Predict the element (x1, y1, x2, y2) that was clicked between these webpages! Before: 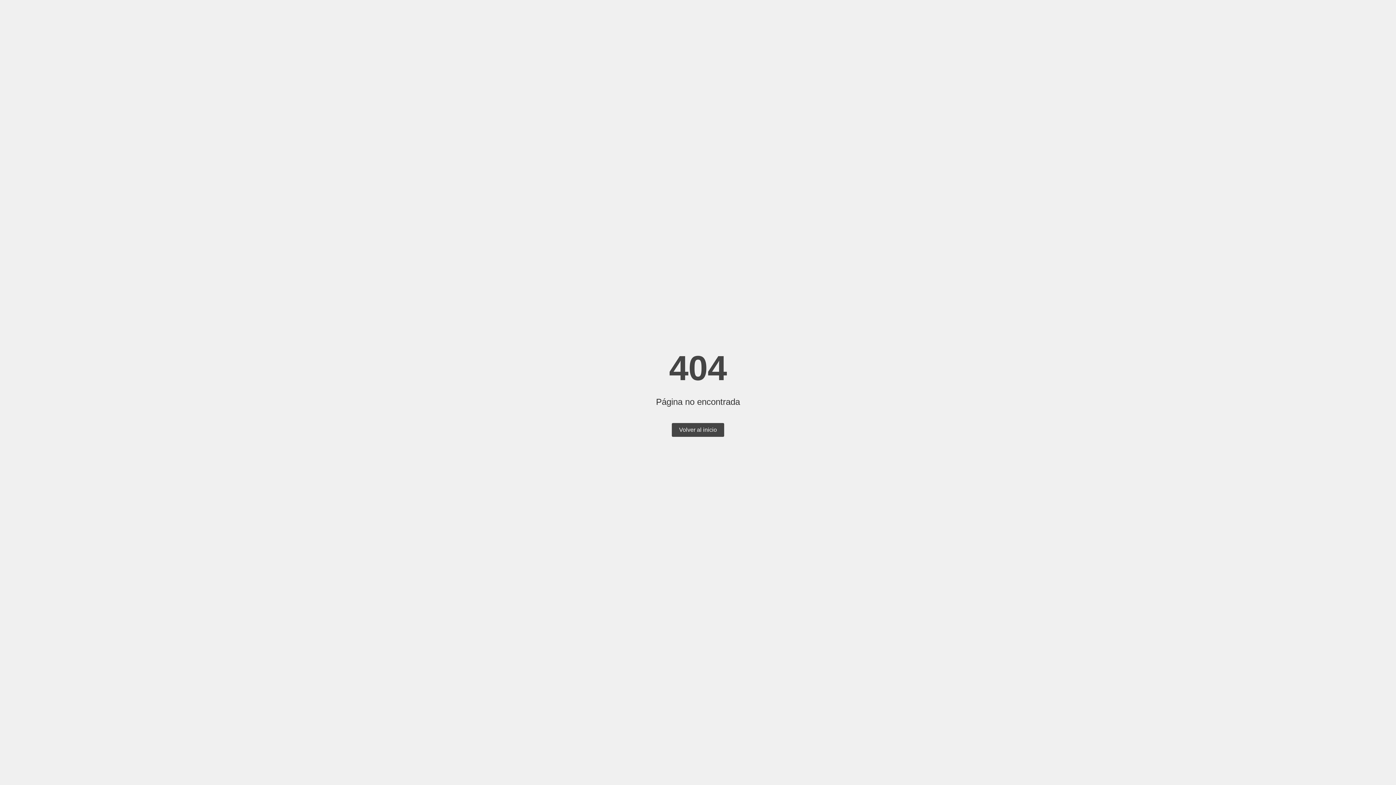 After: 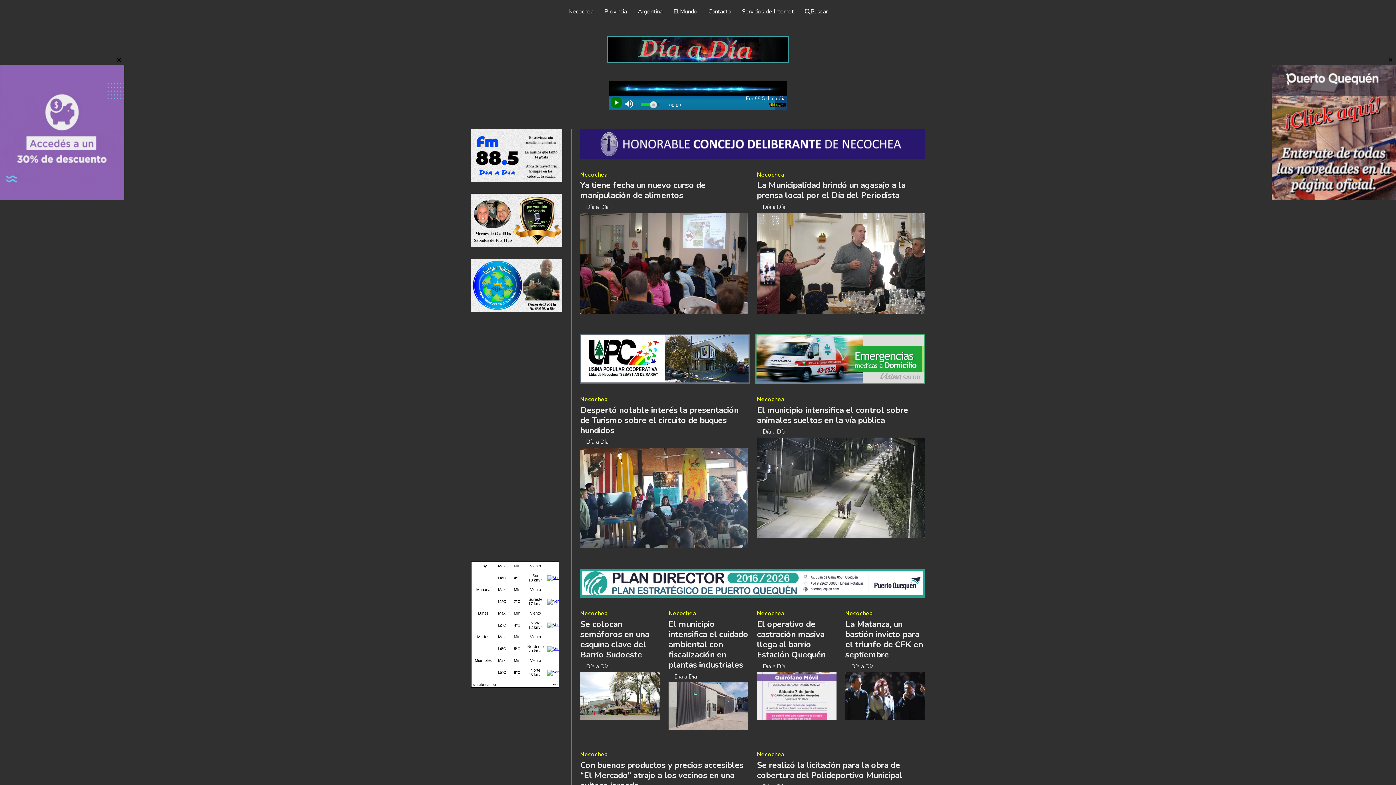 Action: label: Volver al inicio bbox: (672, 423, 724, 437)